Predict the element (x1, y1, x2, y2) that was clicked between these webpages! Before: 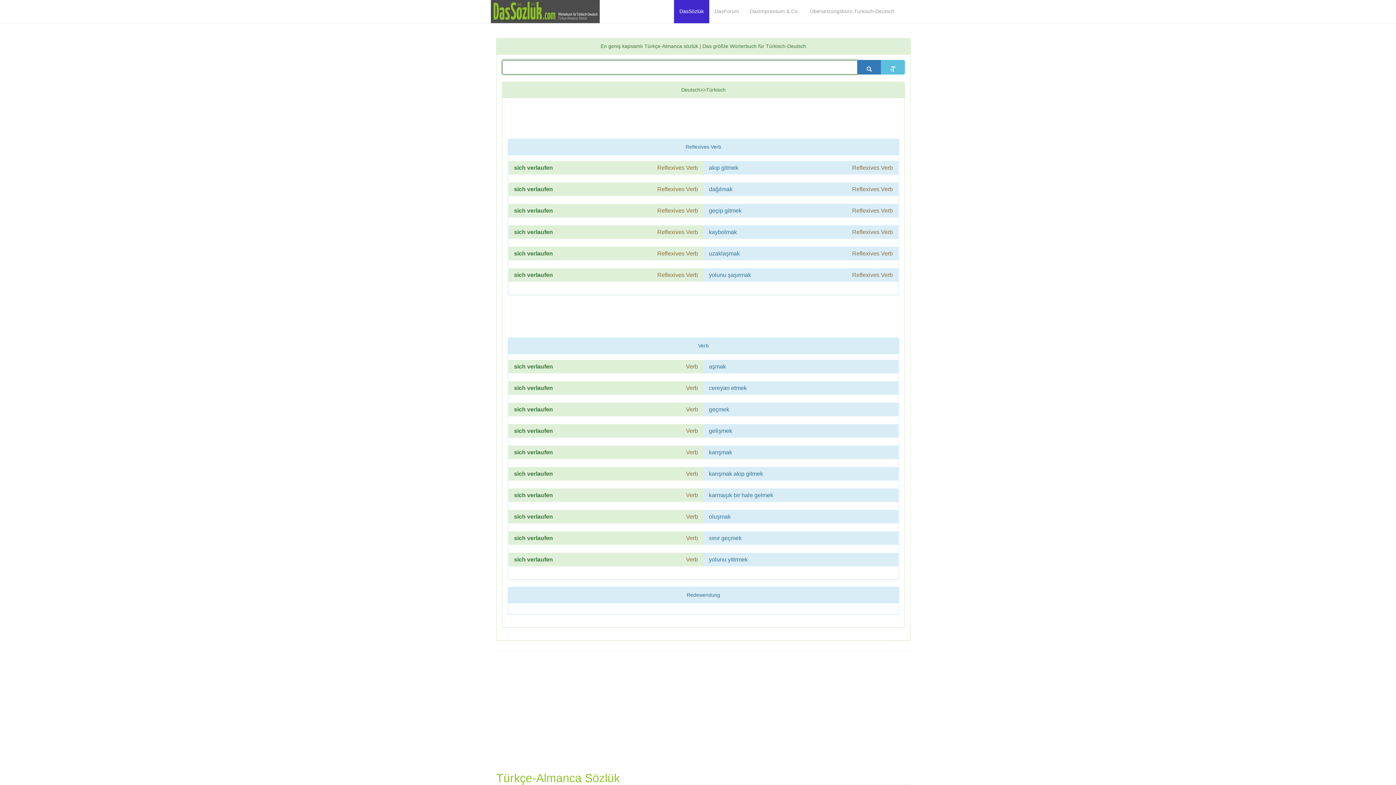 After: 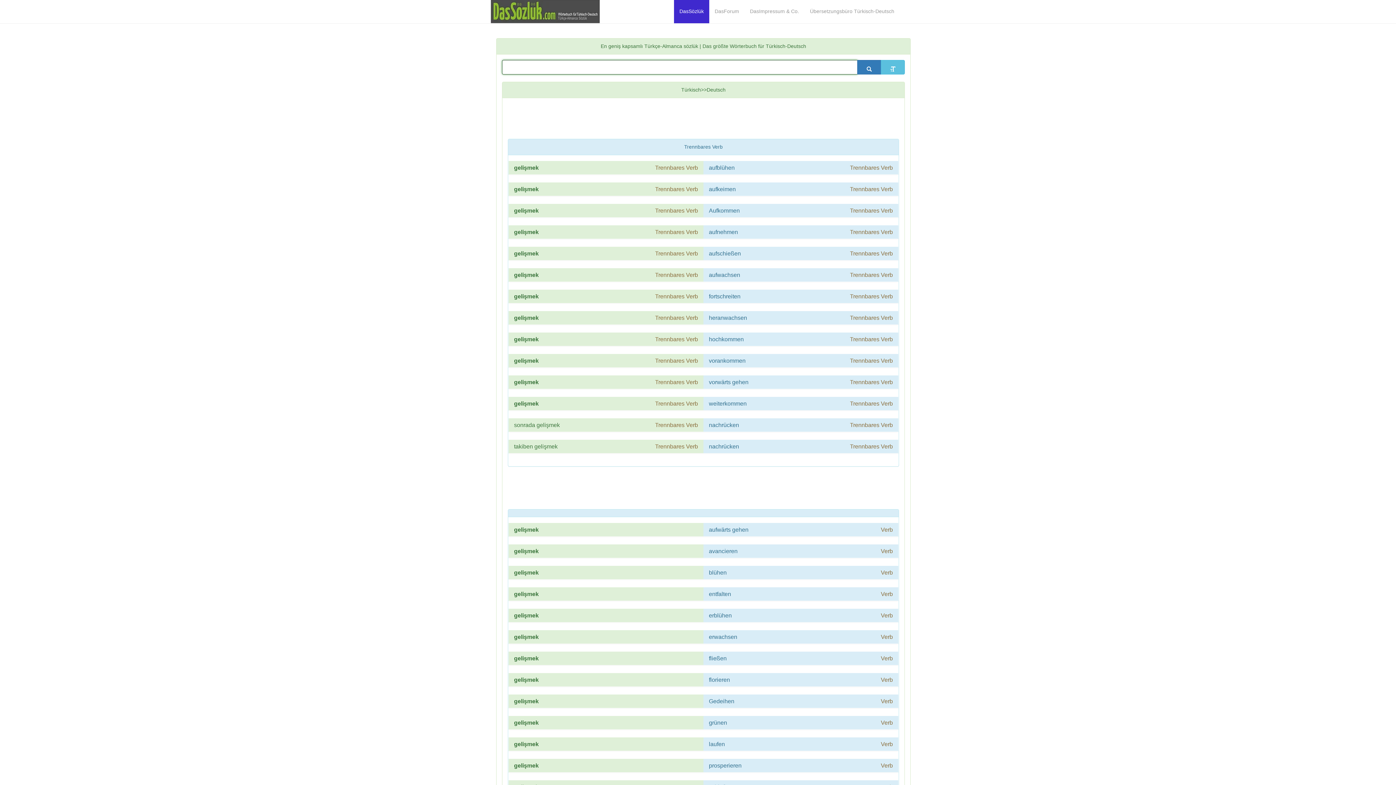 Action: bbox: (709, 428, 732, 434) label: gelişmek